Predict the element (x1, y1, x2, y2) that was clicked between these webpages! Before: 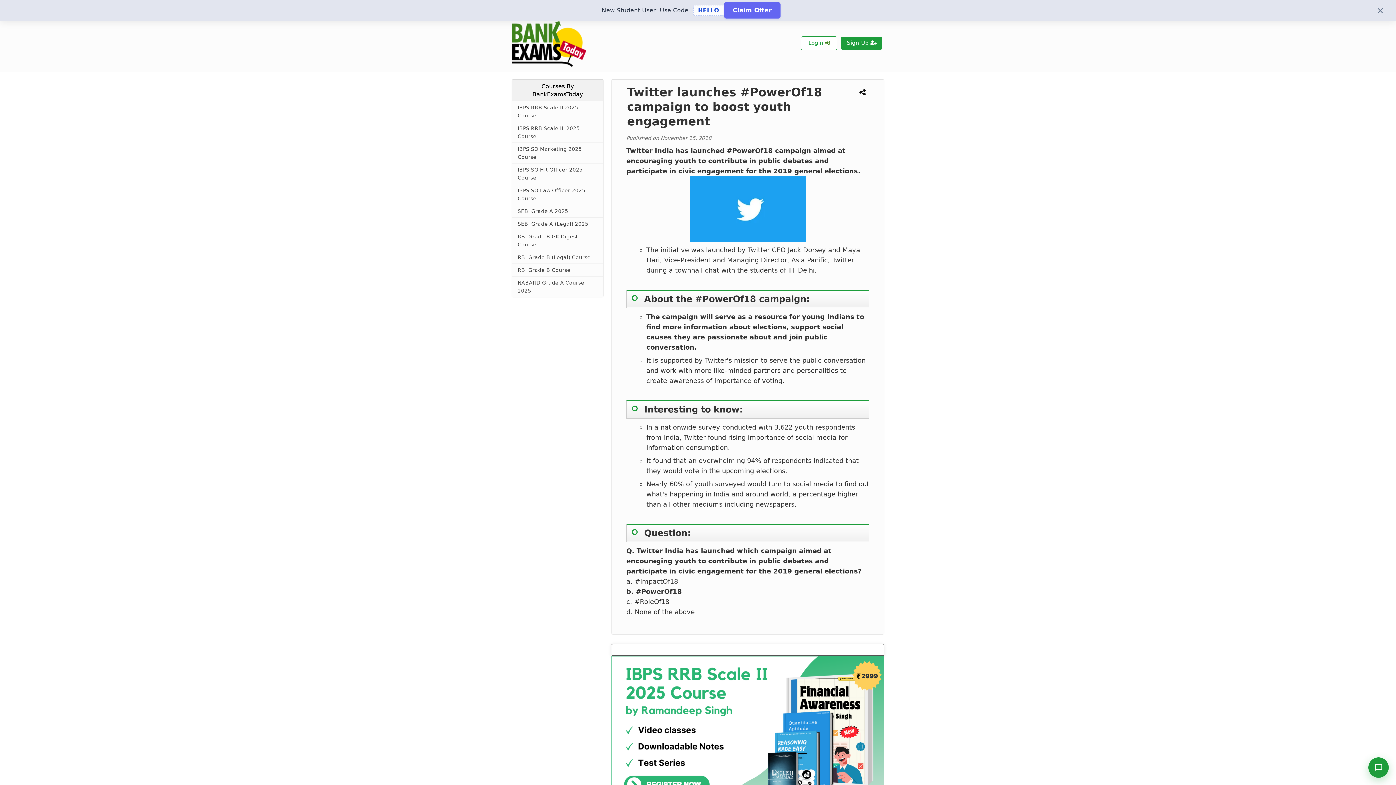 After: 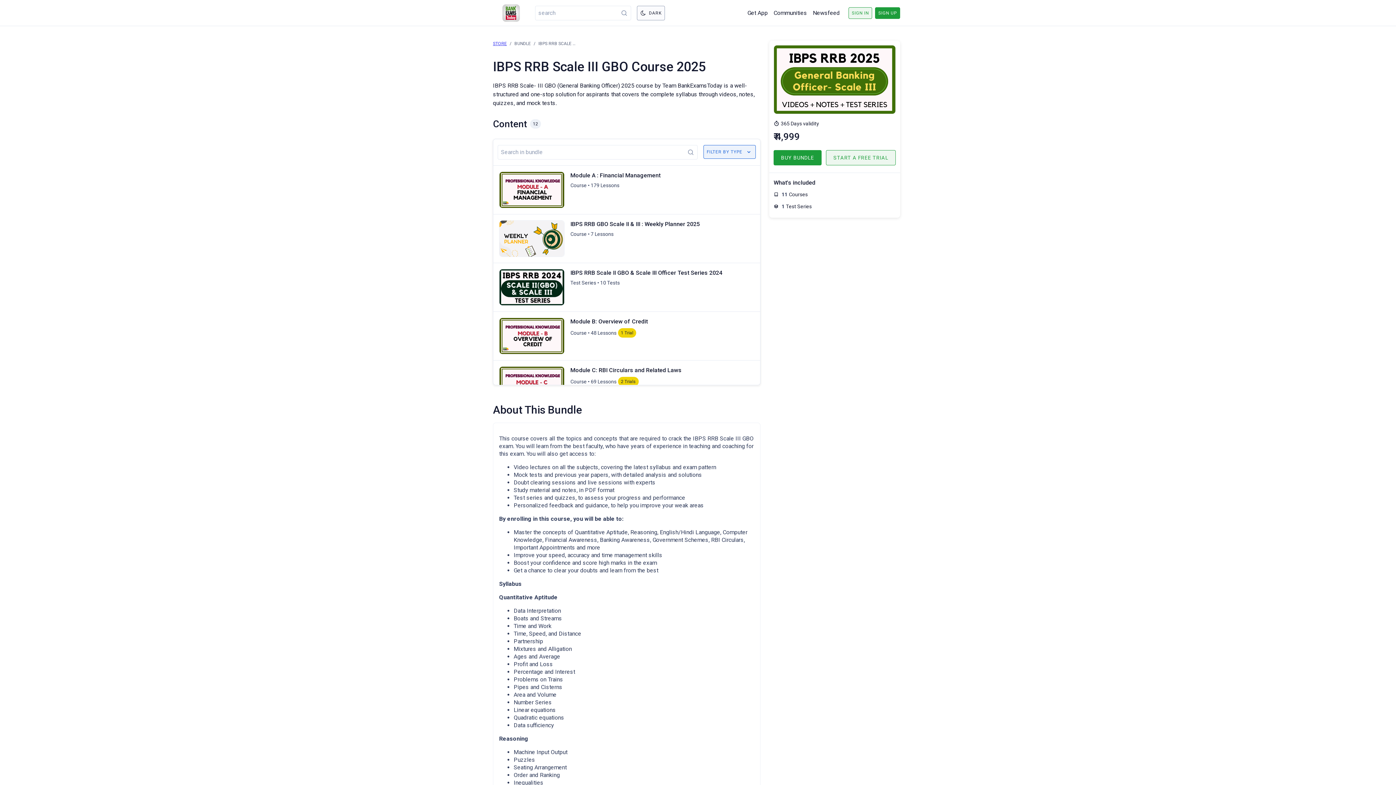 Action: bbox: (512, 122, 603, 142) label: IBPS RRB Scale III 2025 Course